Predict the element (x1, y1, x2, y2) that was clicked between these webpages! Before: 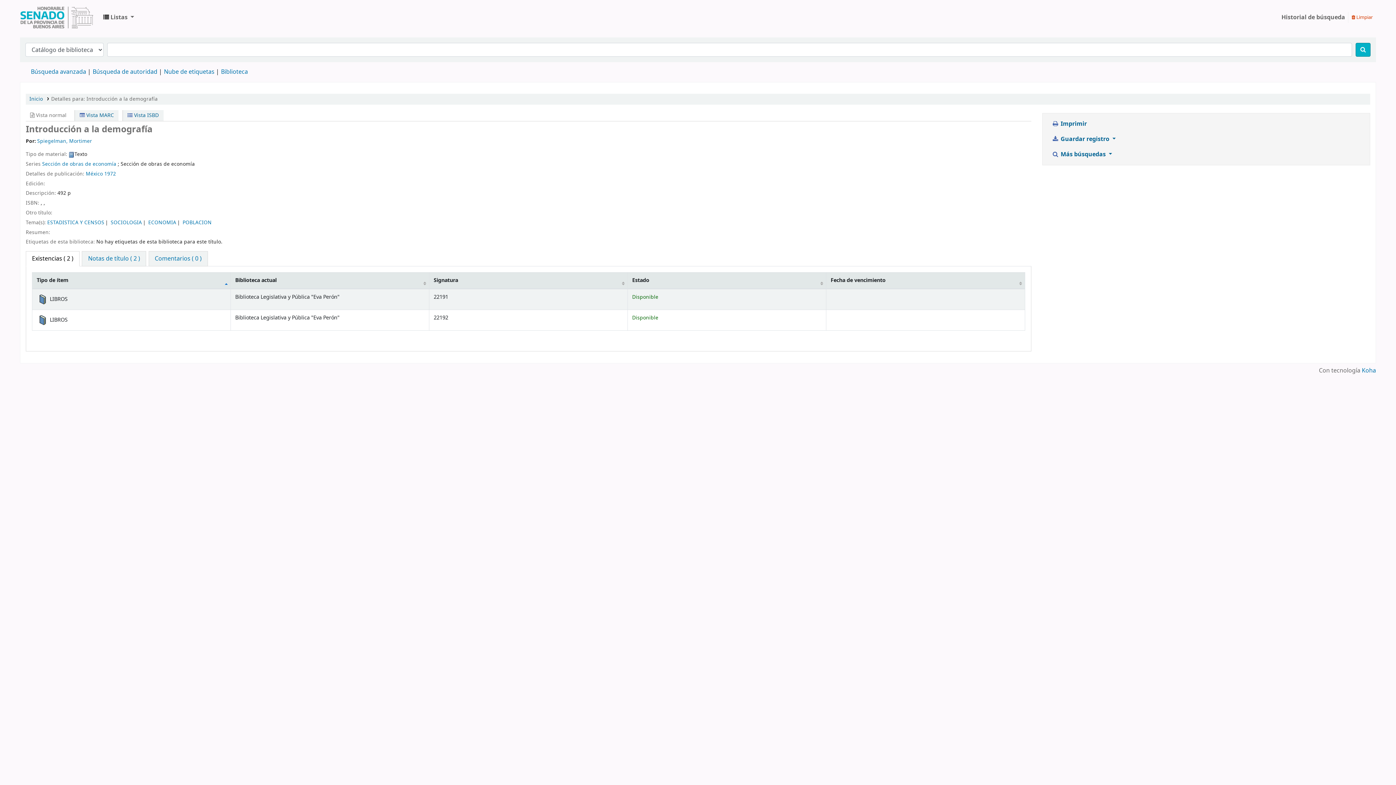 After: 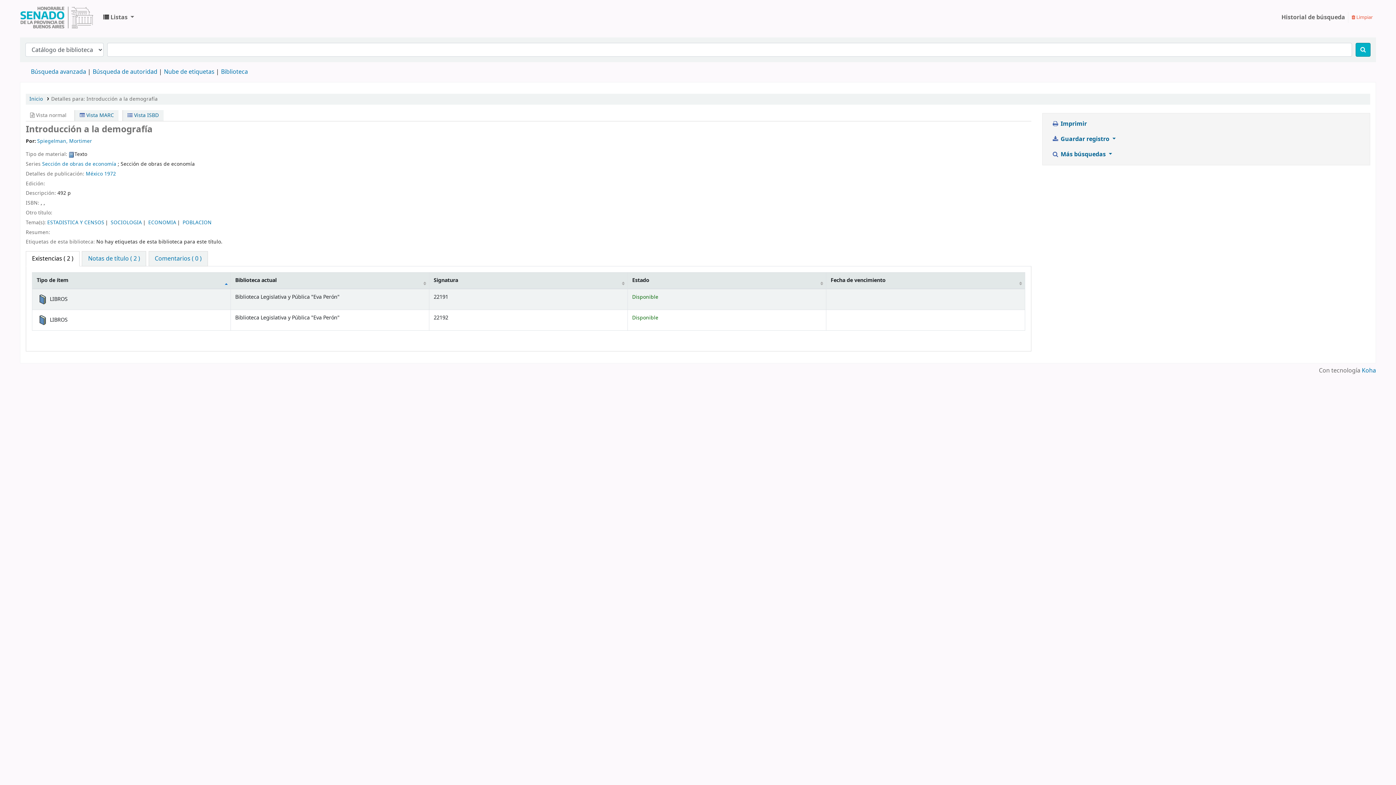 Action: bbox: (1349, 10, 1376, 24) label:  Limpiar